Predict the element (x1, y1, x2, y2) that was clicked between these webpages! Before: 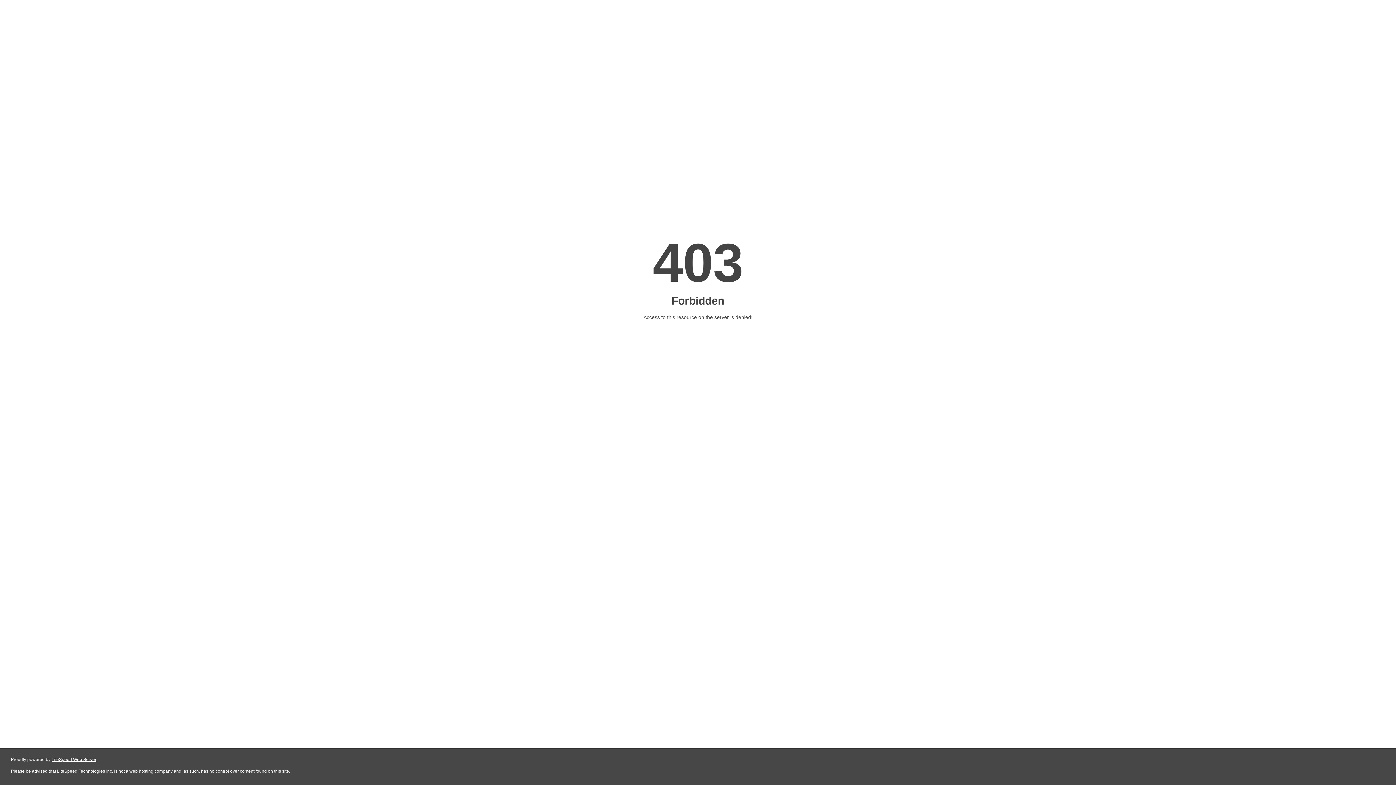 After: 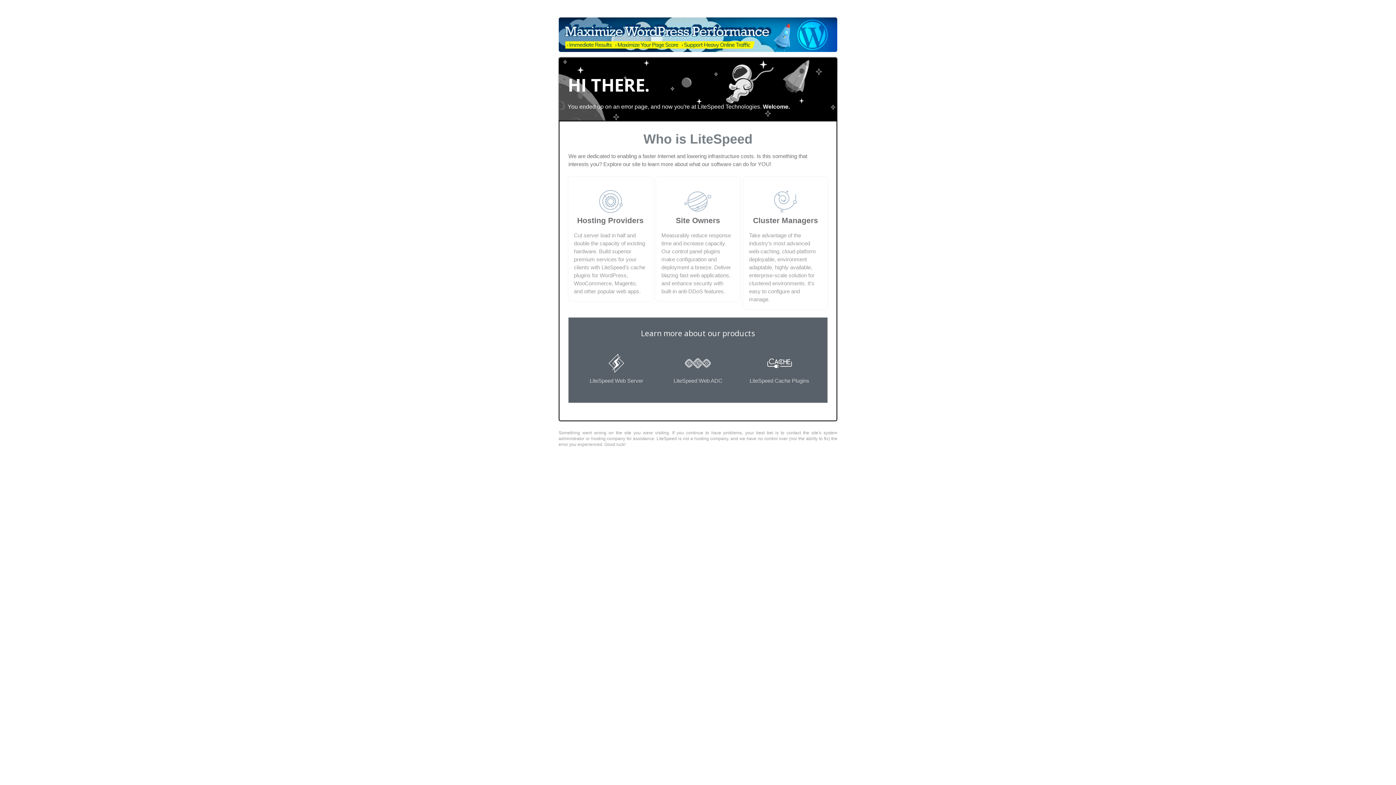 Action: label: LiteSpeed Web Server bbox: (51, 757, 96, 762)